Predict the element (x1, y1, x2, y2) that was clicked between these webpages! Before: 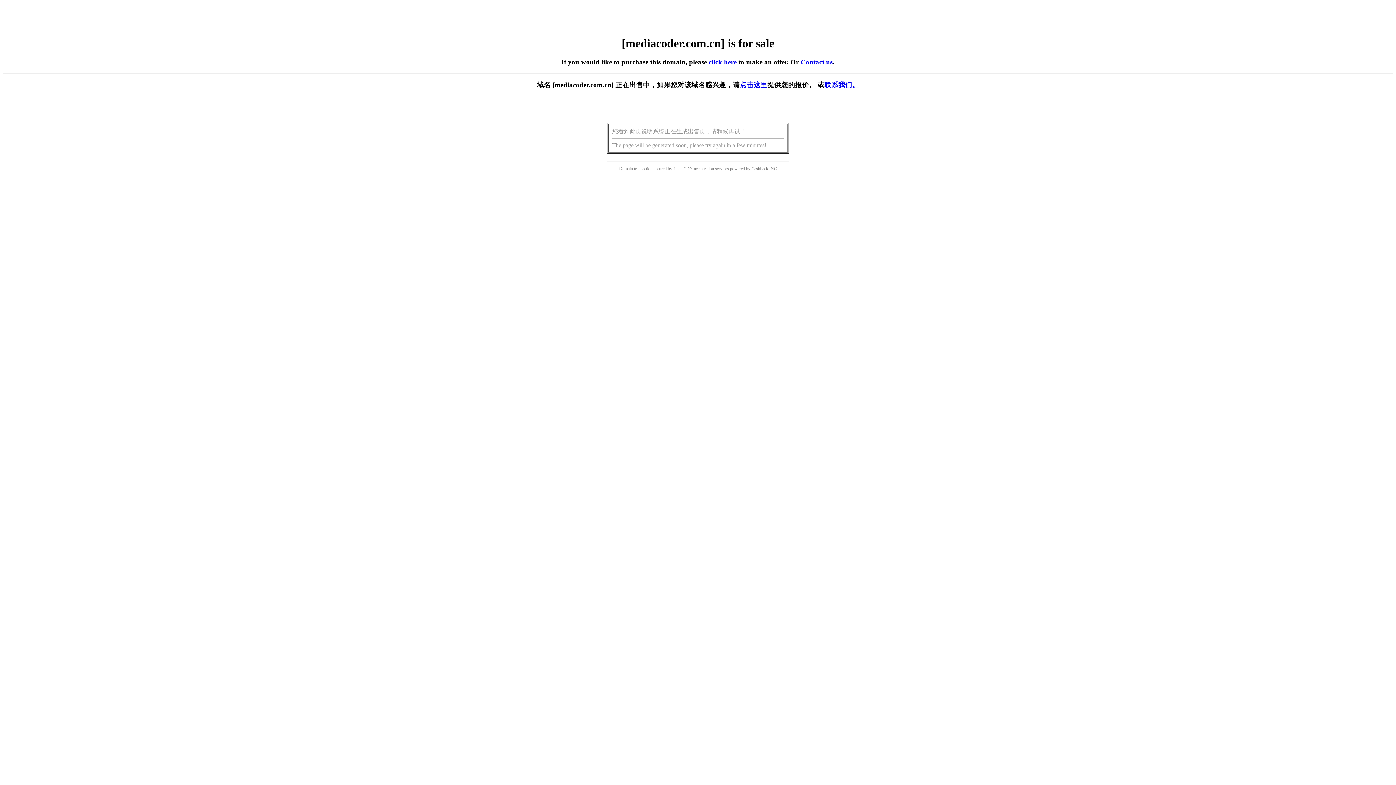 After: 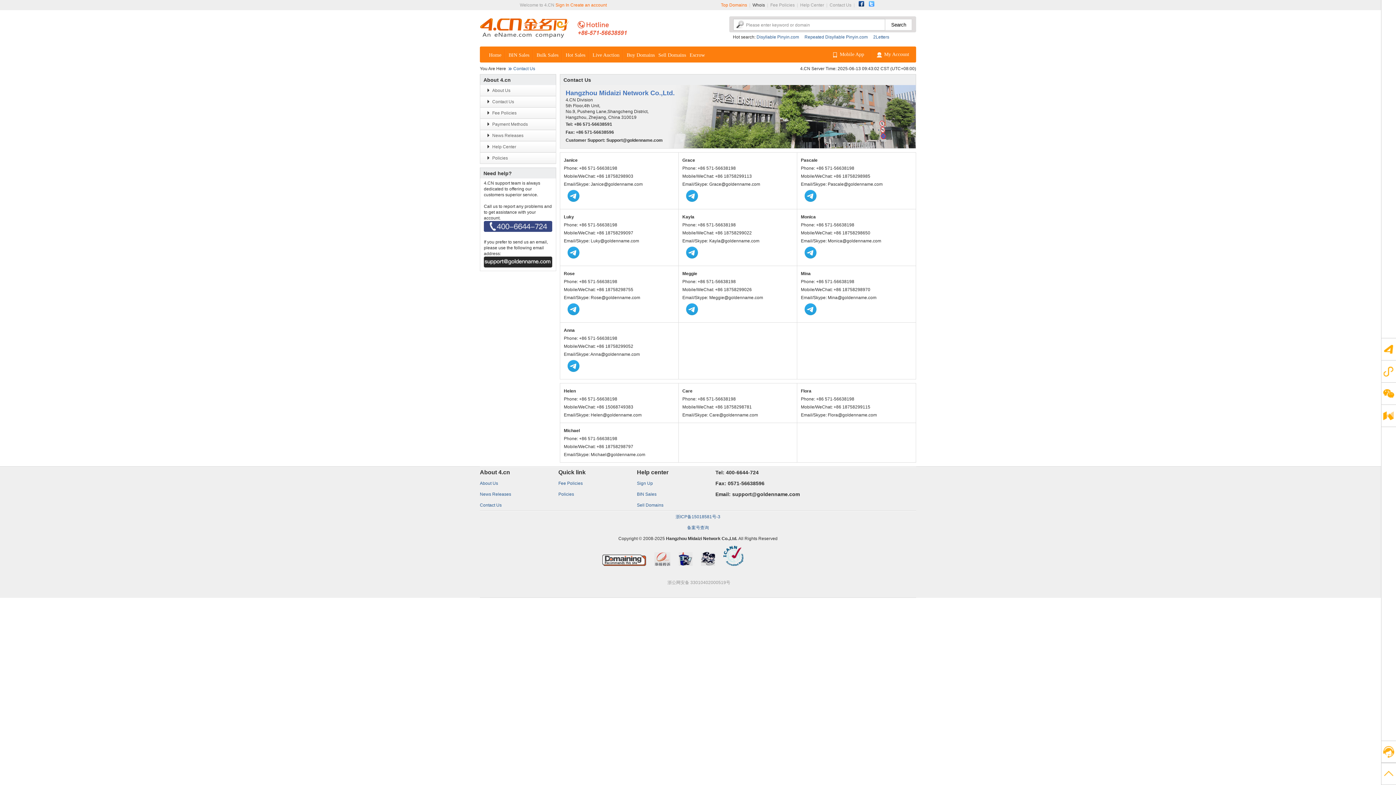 Action: bbox: (800, 58, 832, 65) label: Contact us